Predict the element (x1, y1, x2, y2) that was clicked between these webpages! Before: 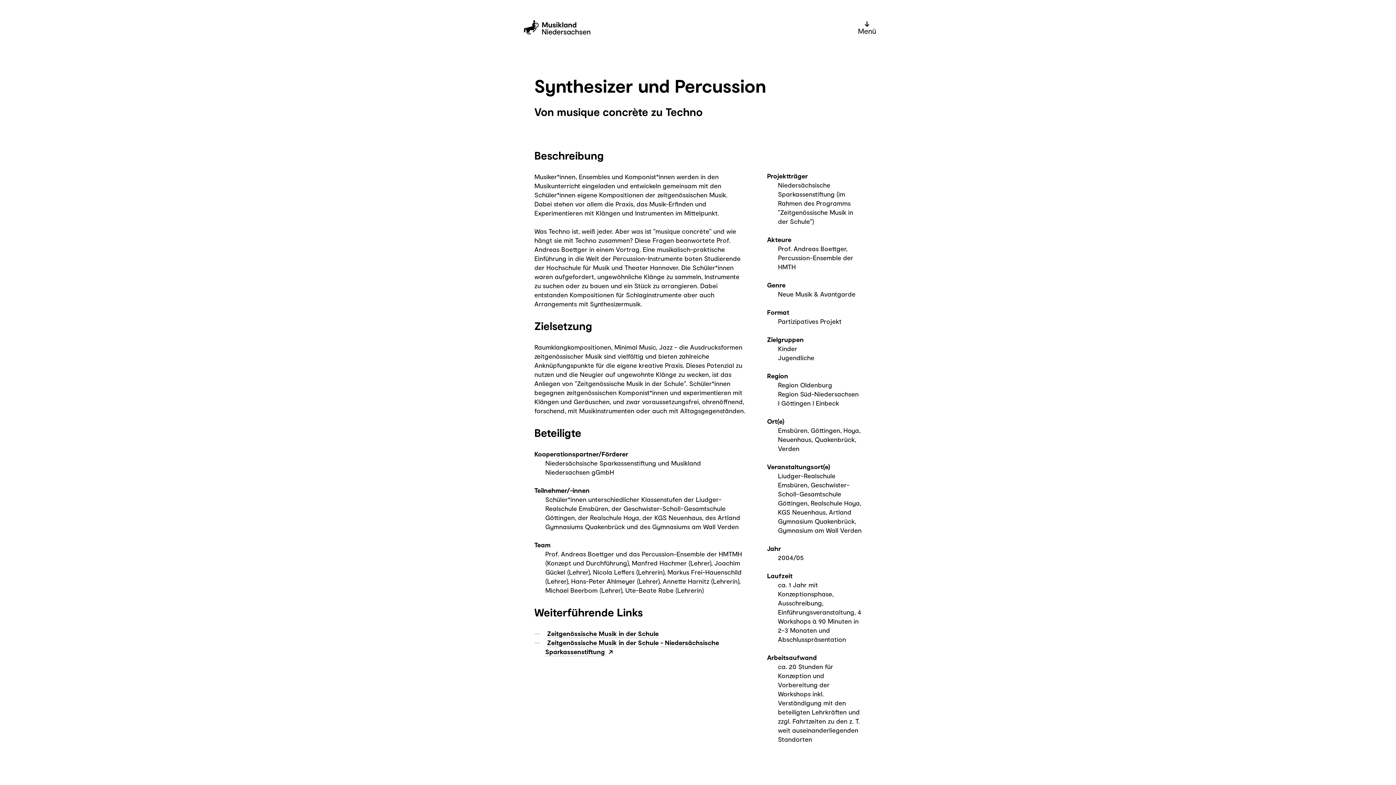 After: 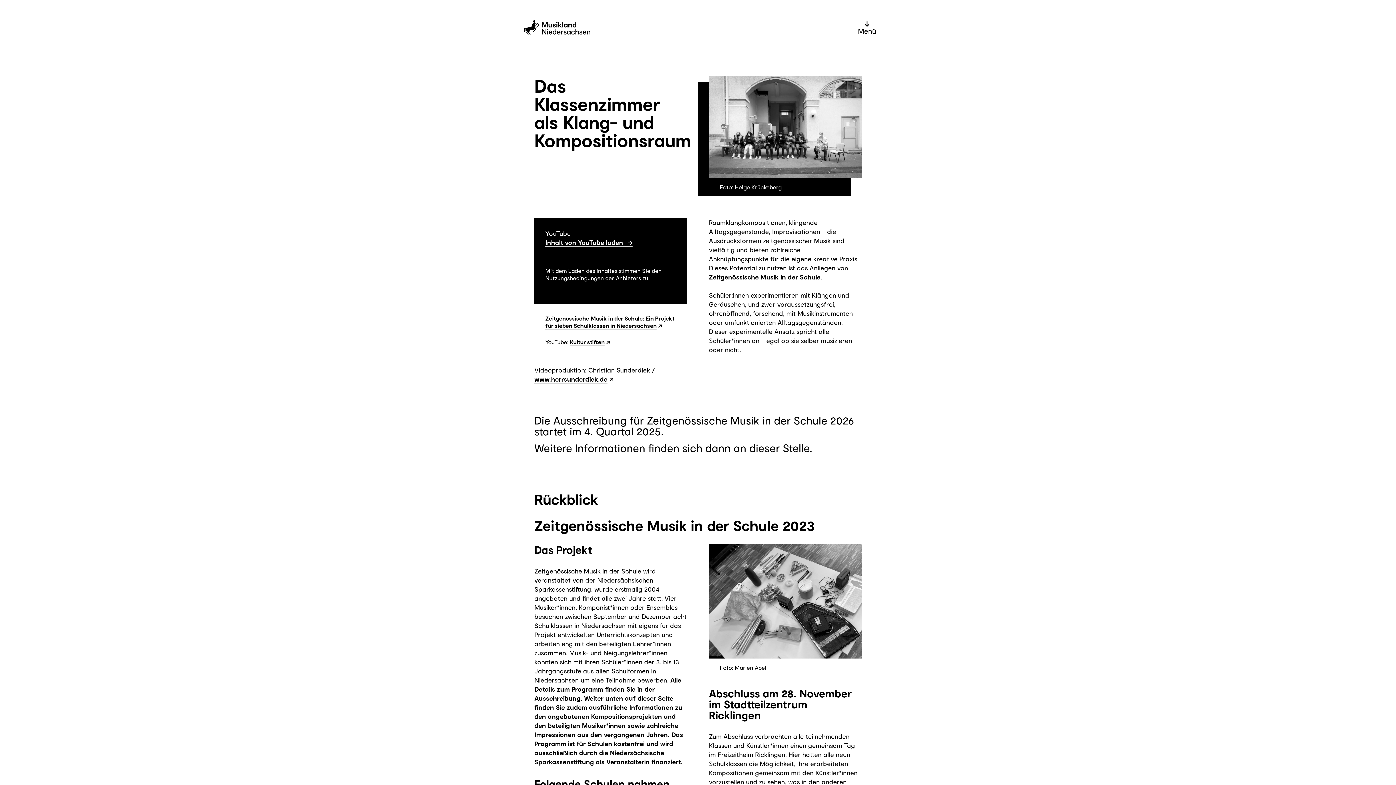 Action: bbox: (547, 629, 658, 638) label: Zeitgenössische Musik in der Schule